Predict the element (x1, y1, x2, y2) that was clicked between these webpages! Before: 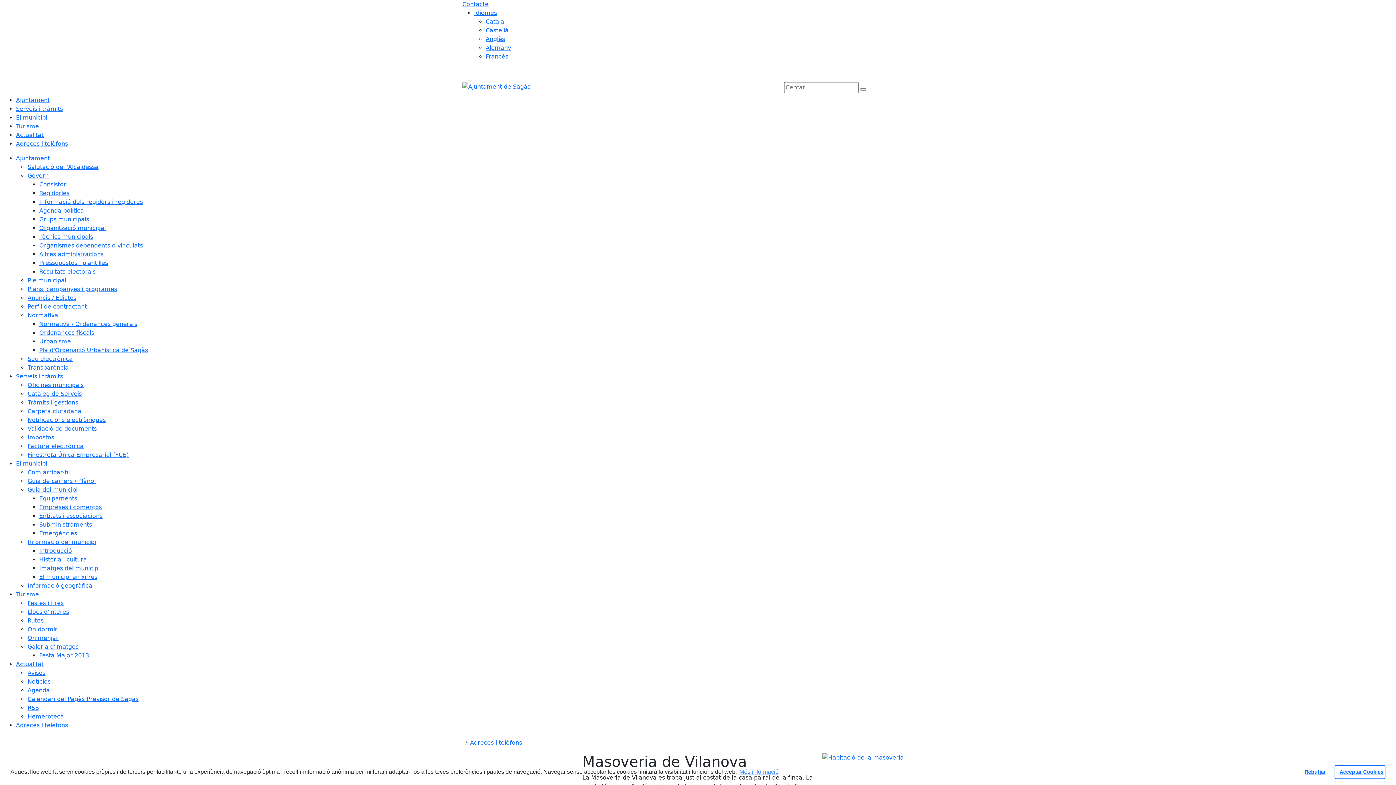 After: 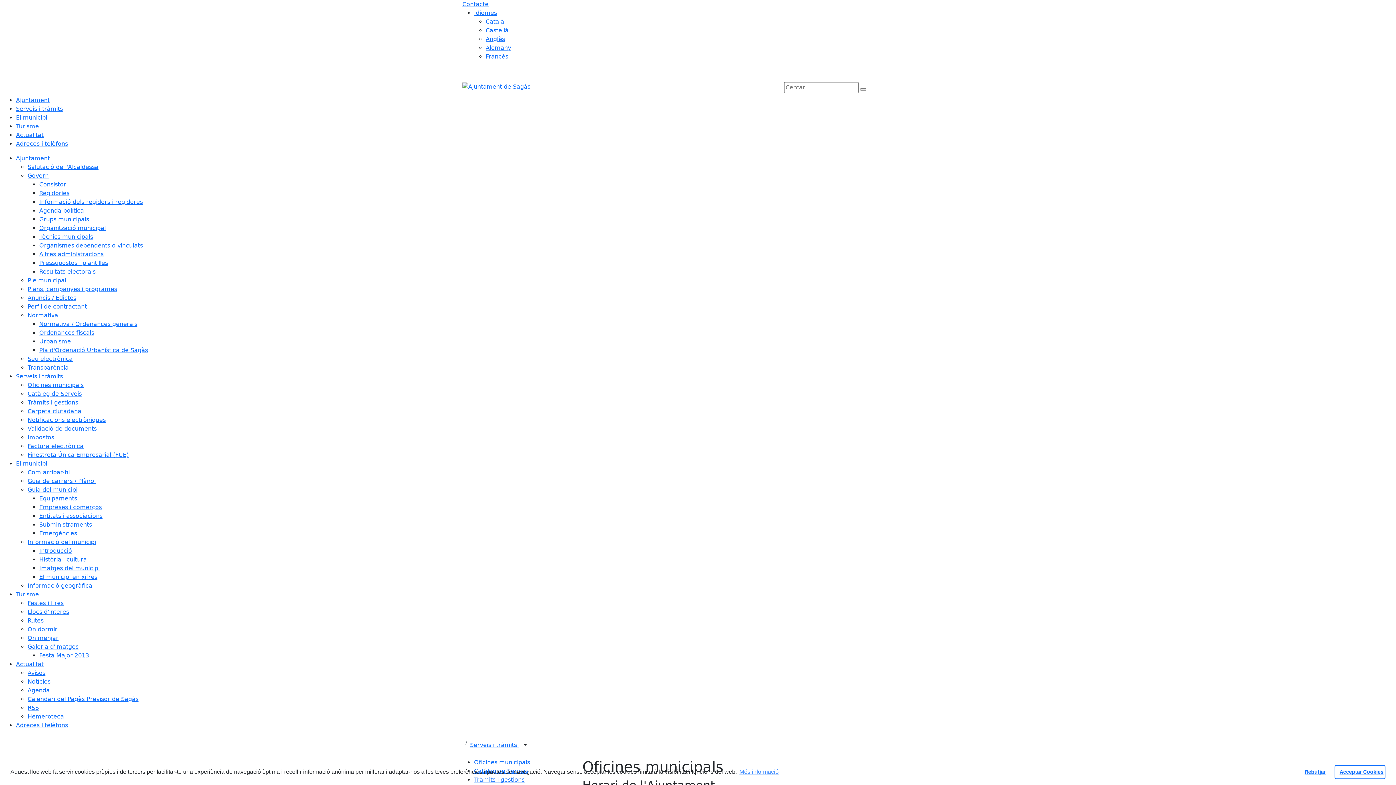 Action: label: Serveis i tràmits bbox: (16, 105, 62, 112)